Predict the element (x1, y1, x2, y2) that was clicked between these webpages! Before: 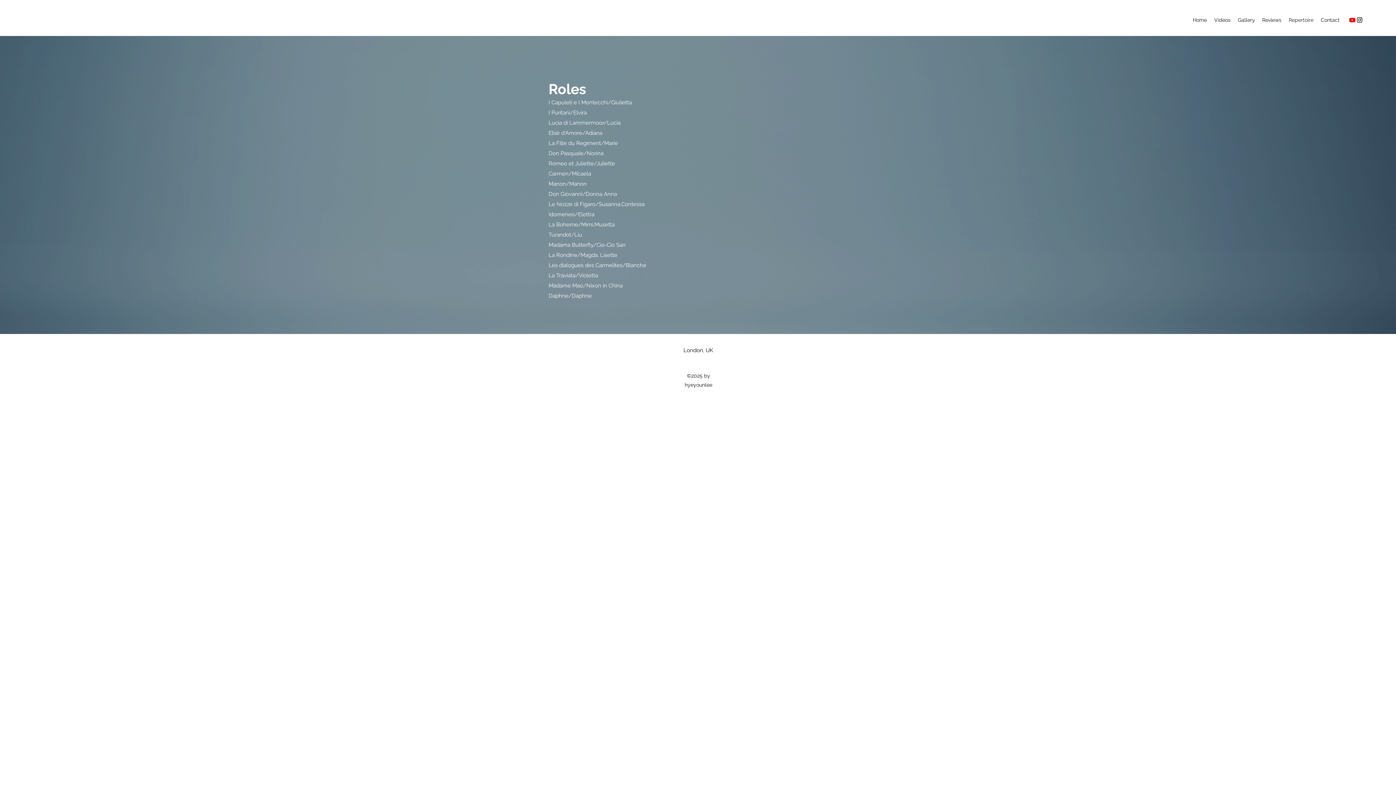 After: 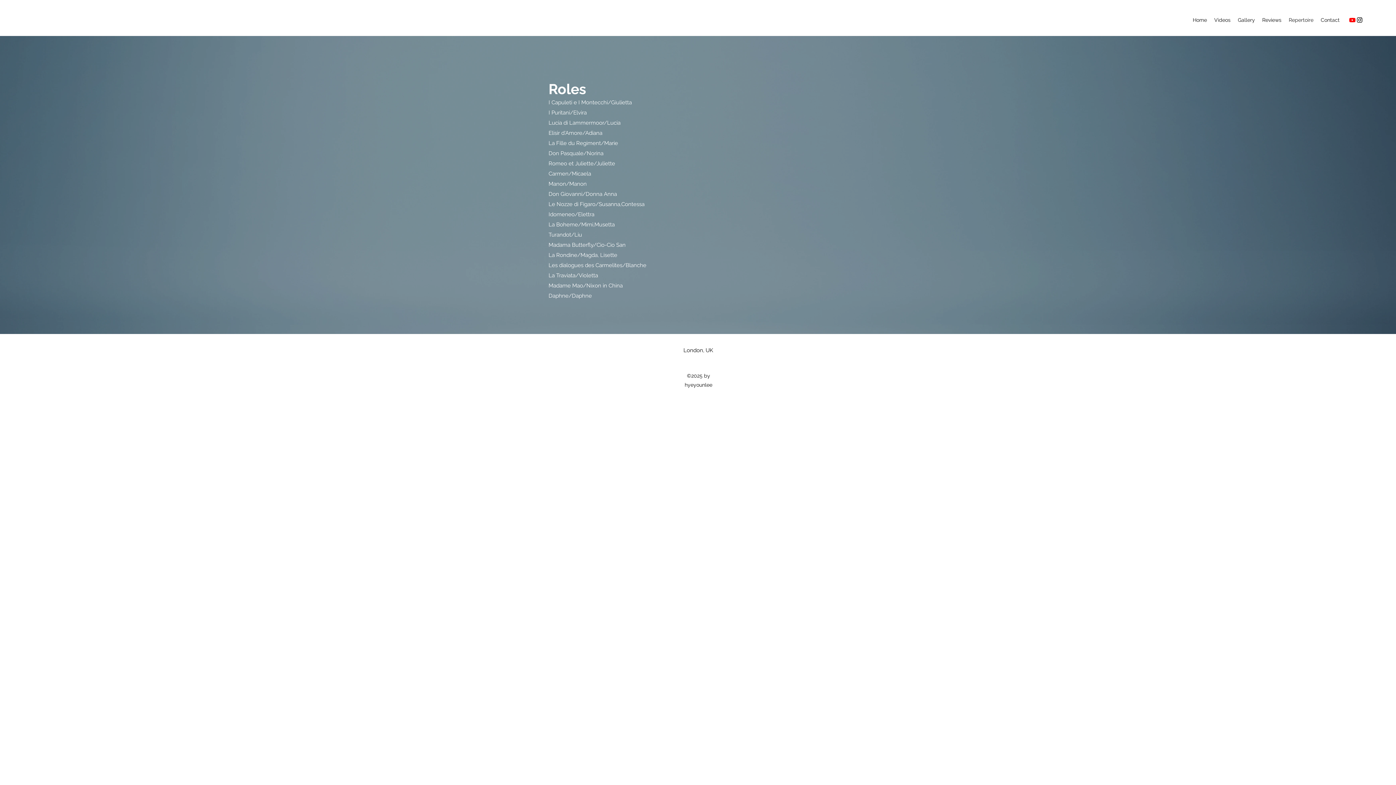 Action: label: Instagram bbox: (1356, 16, 1363, 23)